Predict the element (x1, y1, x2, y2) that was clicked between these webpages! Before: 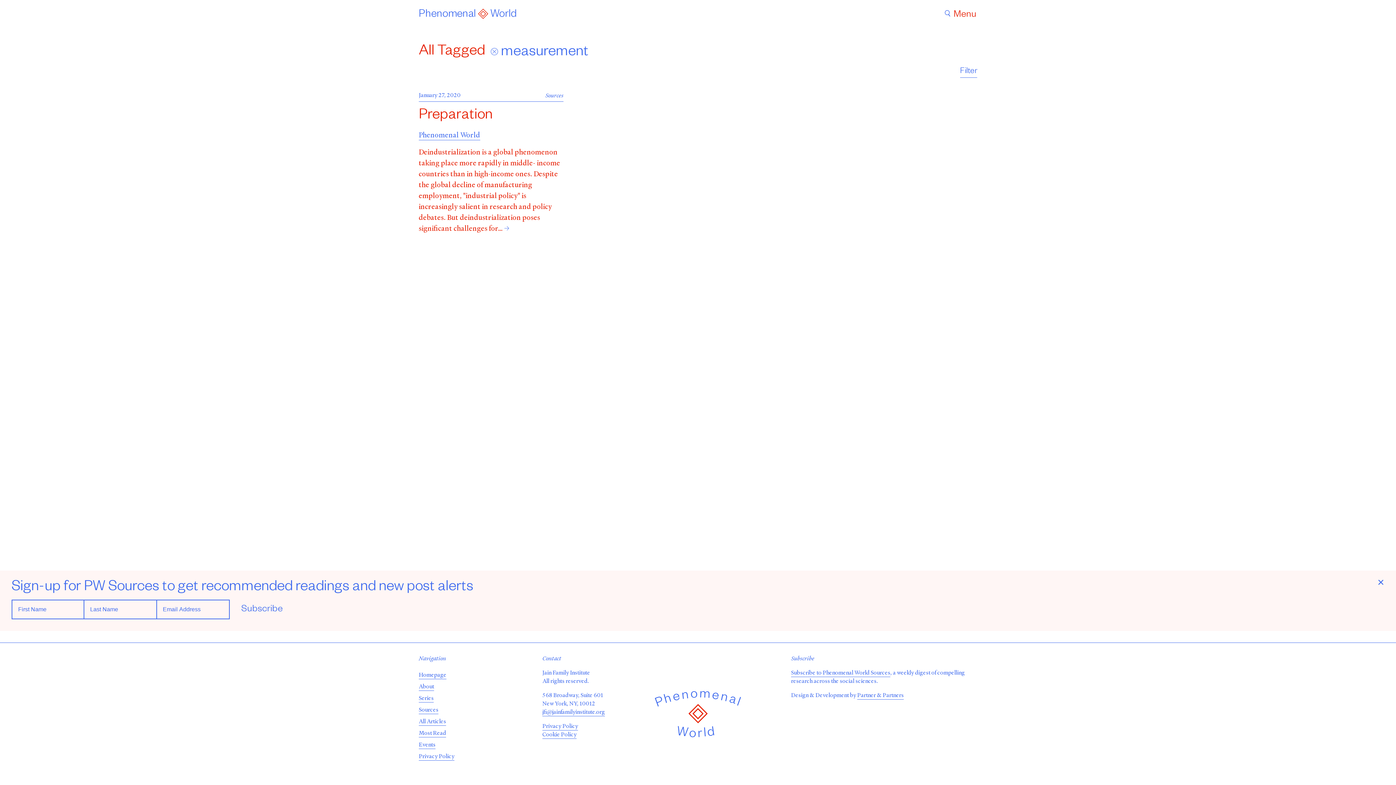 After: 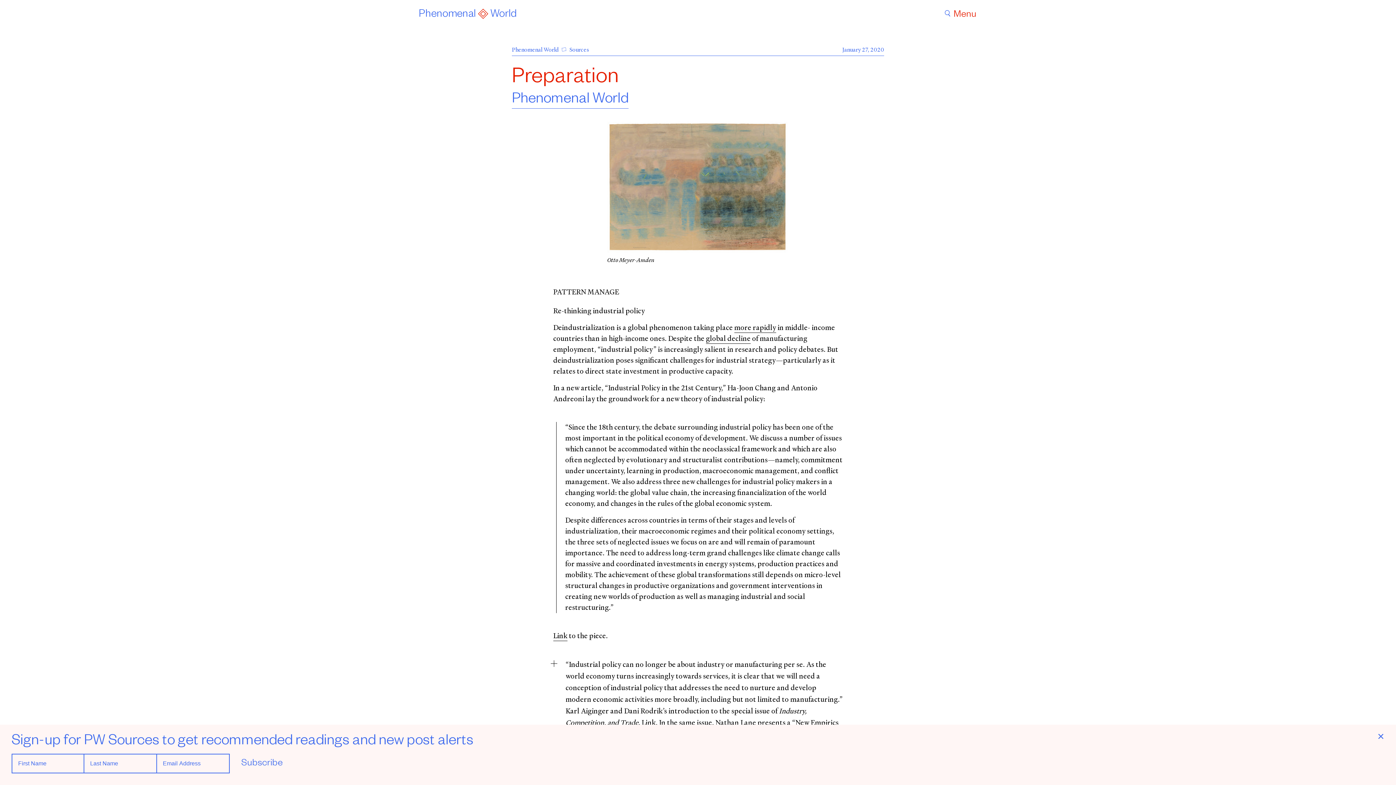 Action: bbox: (418, 108, 492, 124) label: Preparation